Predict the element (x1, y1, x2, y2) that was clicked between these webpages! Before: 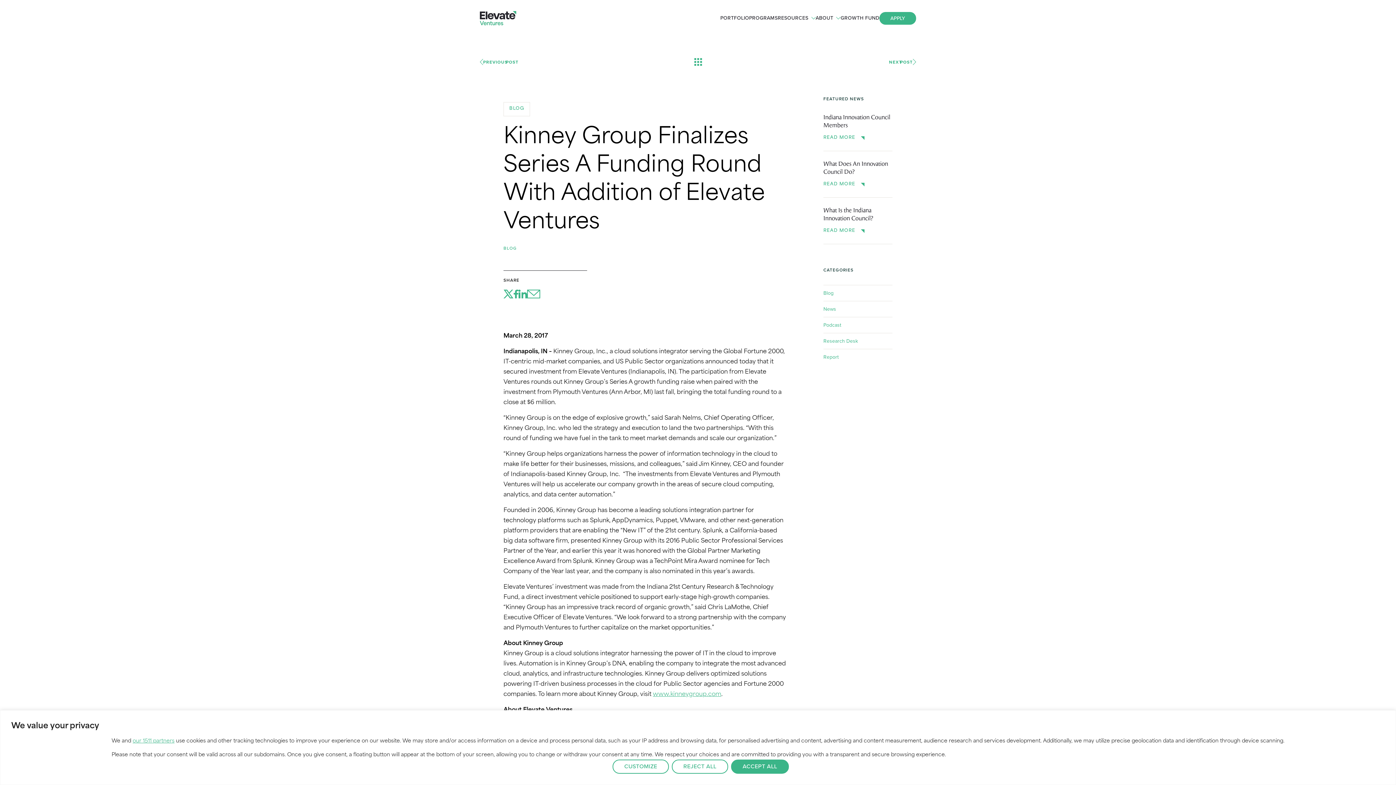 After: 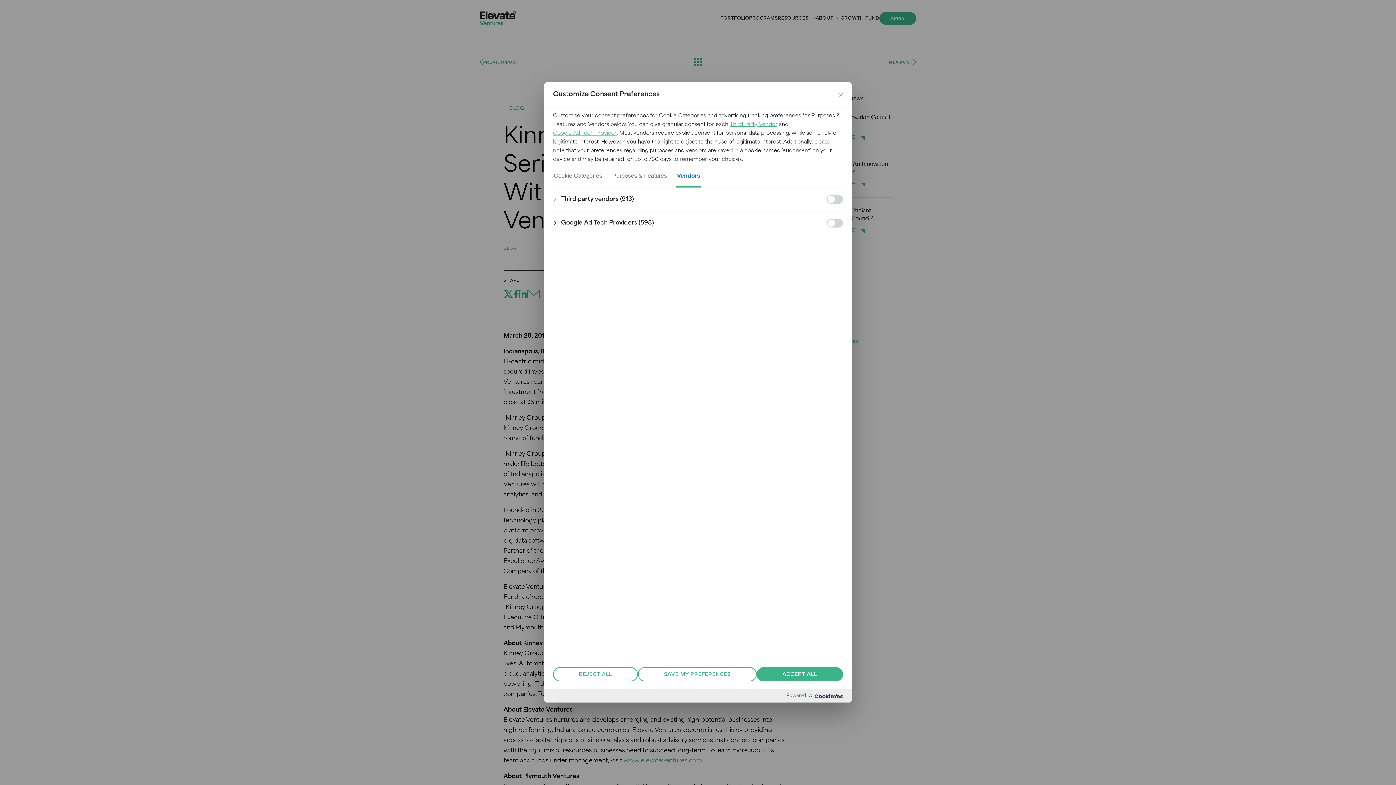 Action: label: our 1511 partners bbox: (132, 737, 174, 746)